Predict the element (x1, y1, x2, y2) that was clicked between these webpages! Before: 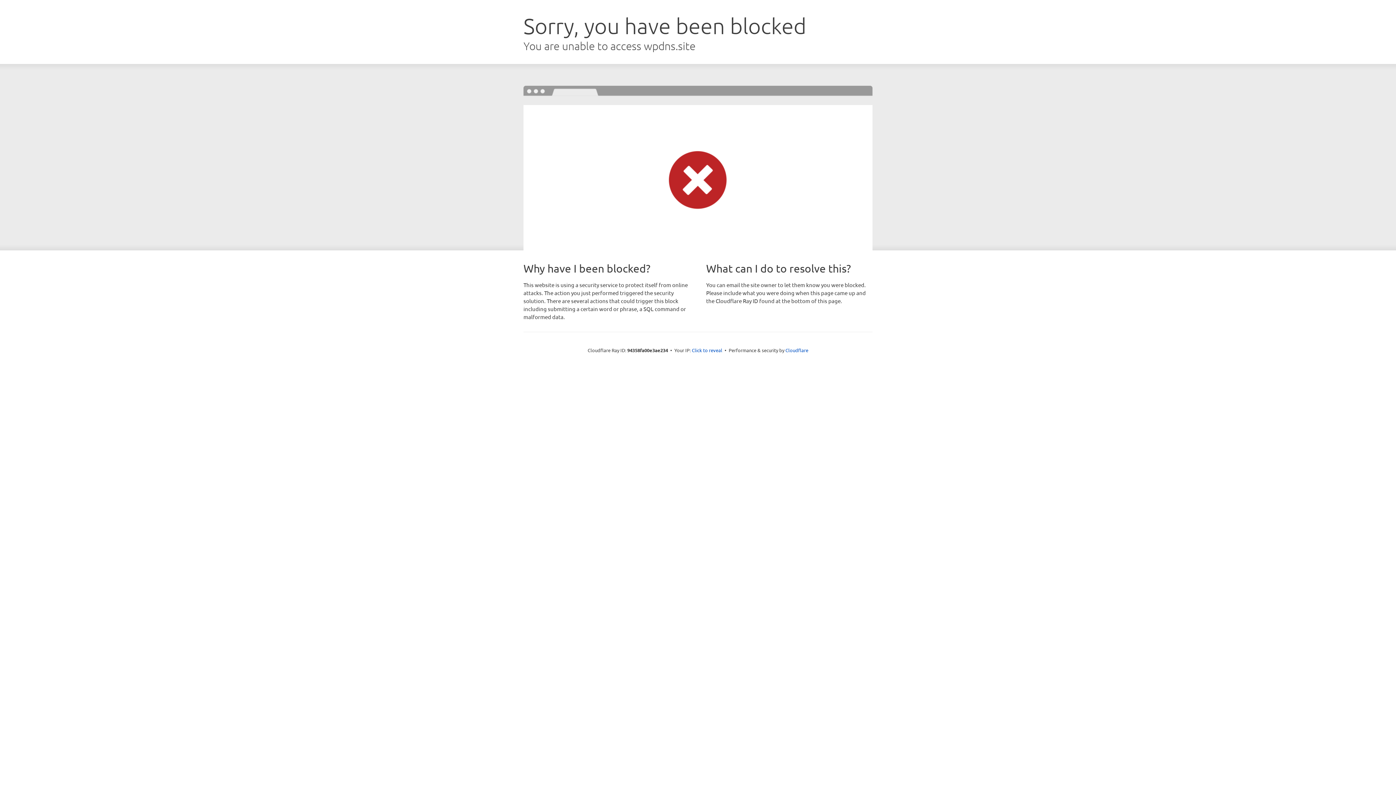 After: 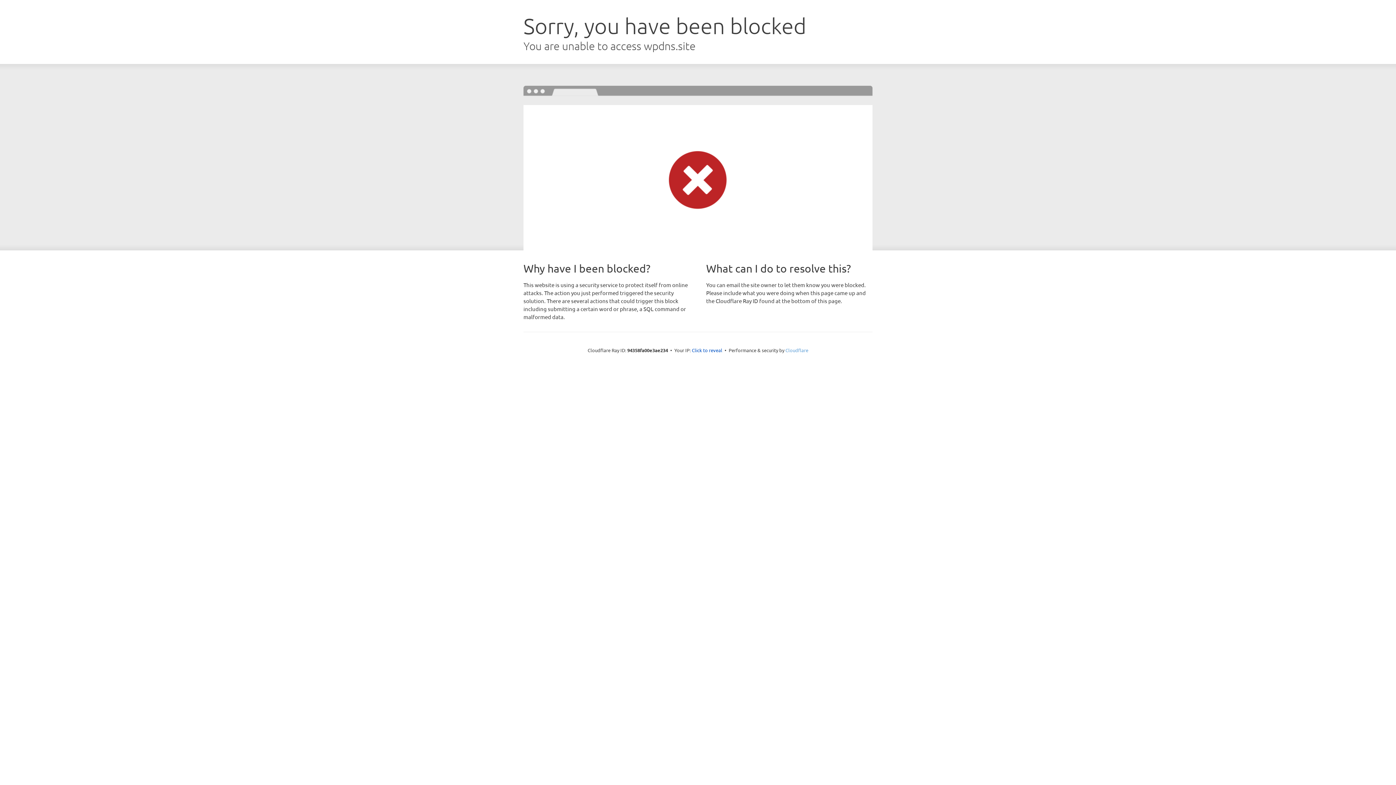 Action: label: Cloudflare bbox: (785, 347, 808, 353)